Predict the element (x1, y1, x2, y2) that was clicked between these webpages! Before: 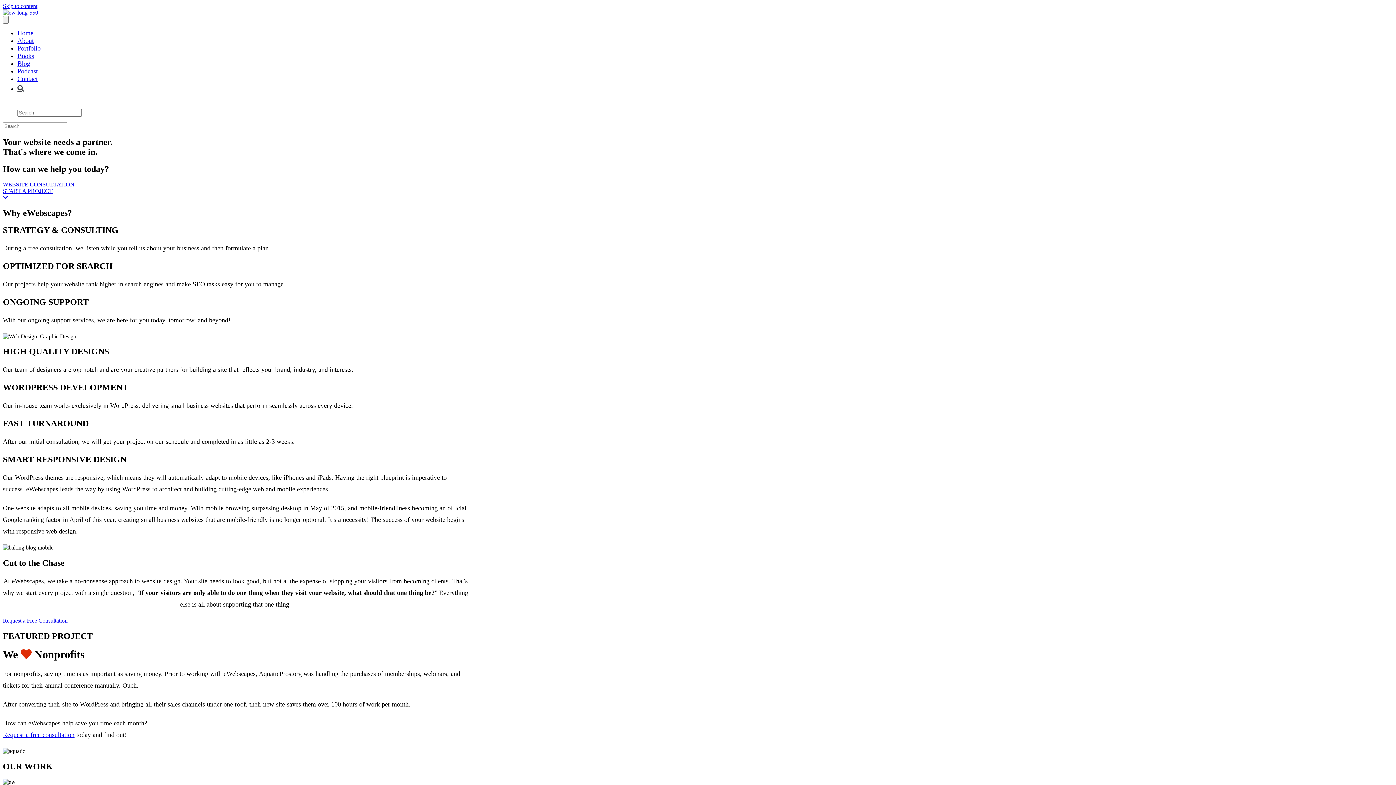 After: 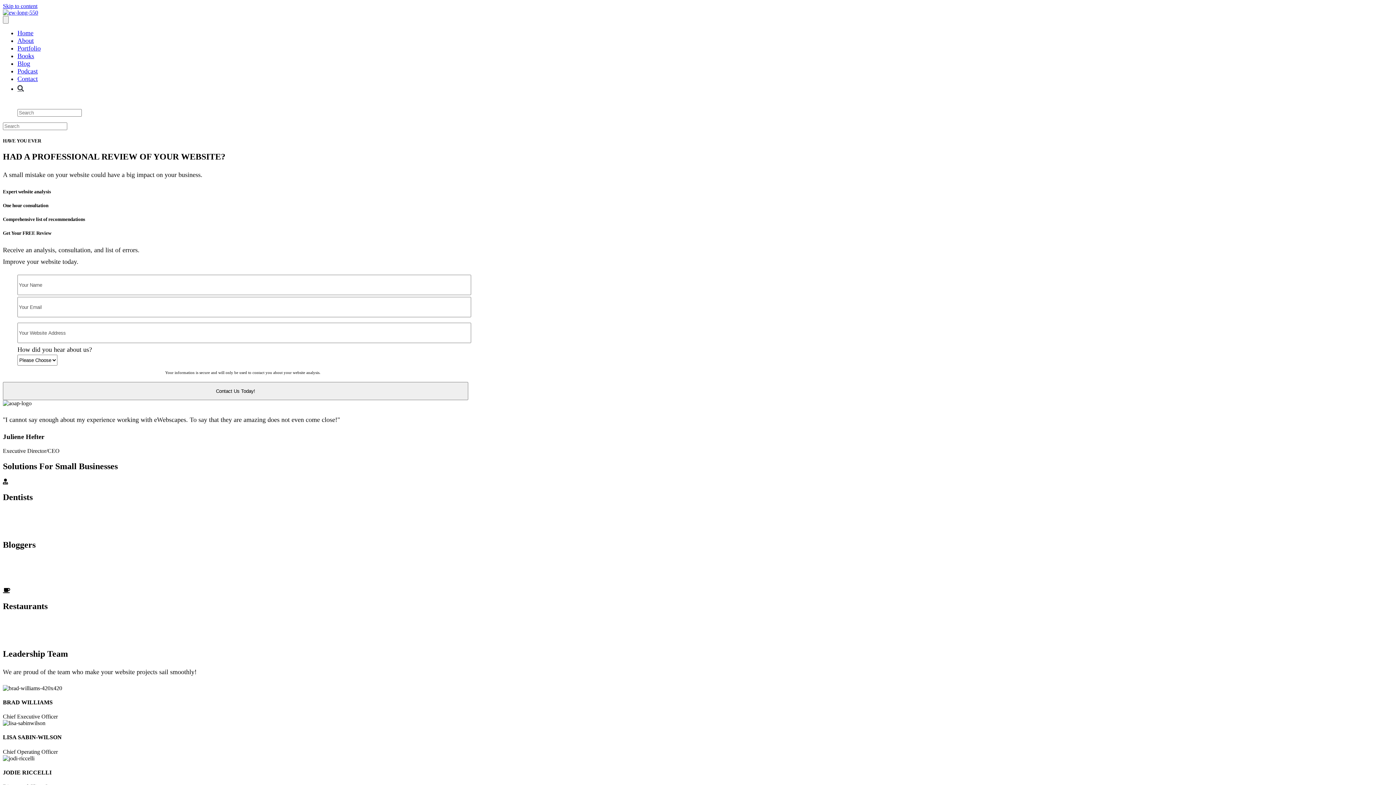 Action: bbox: (2, 181, 74, 187) label: WEBSITE CONSULTATION